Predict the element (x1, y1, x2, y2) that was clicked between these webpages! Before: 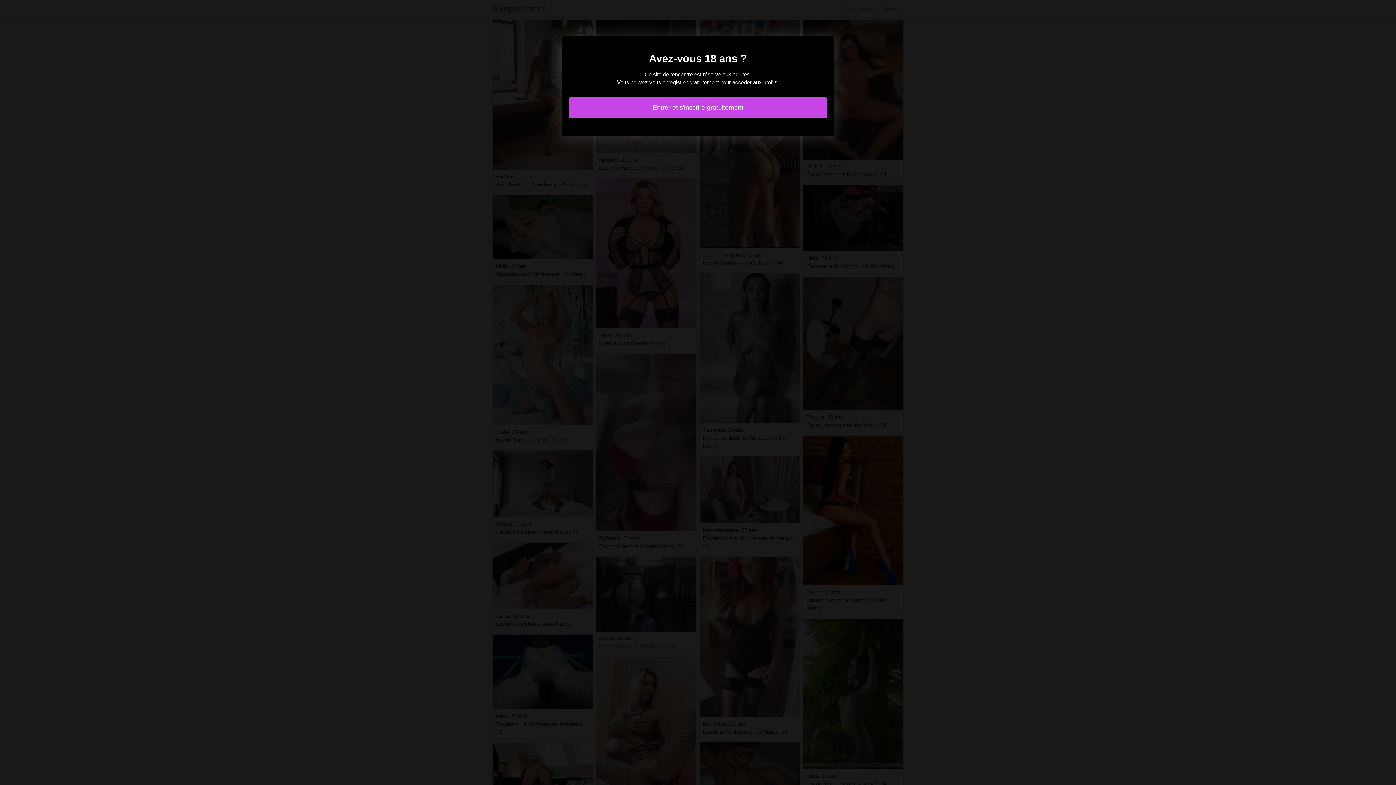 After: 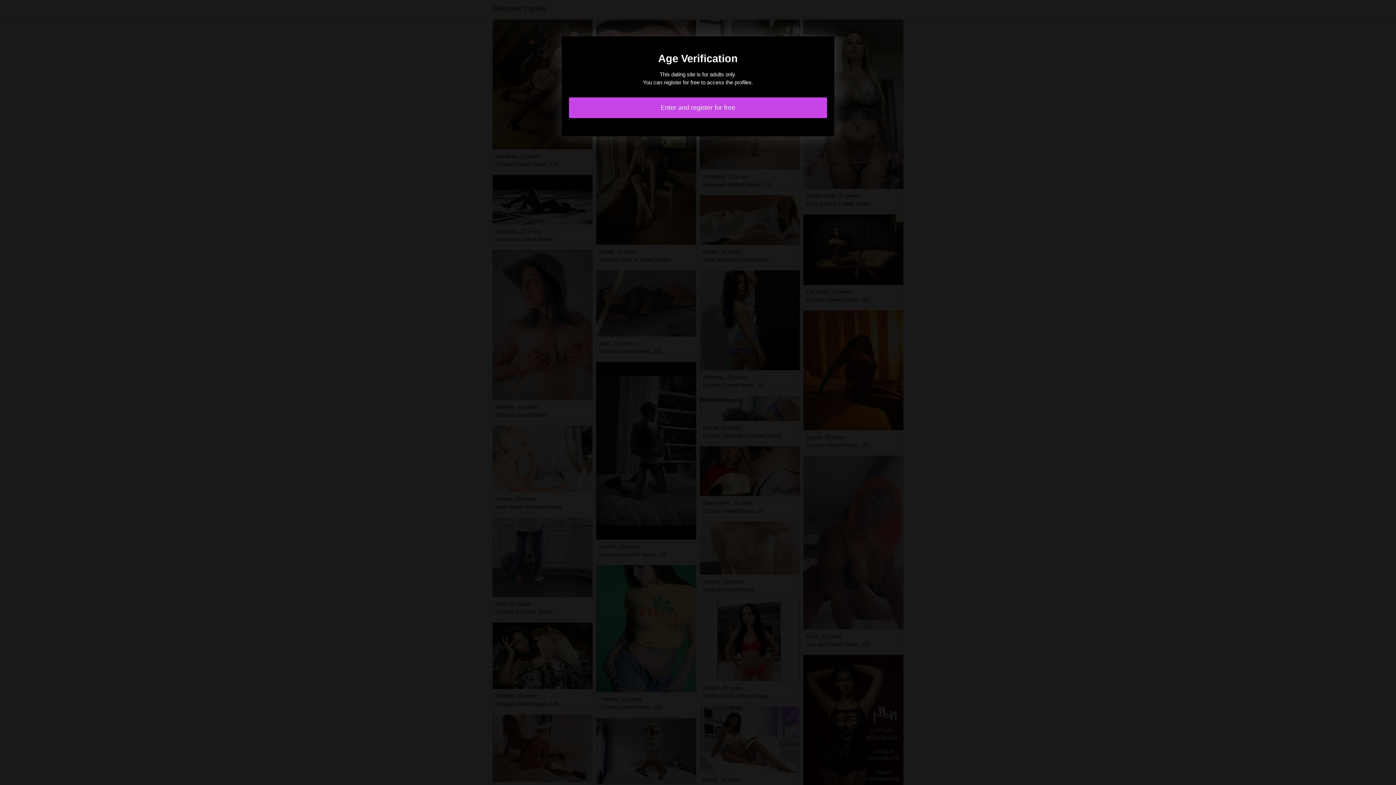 Action: bbox: (569, 97, 827, 118) label: Entrer et s'inscrire gratuitement